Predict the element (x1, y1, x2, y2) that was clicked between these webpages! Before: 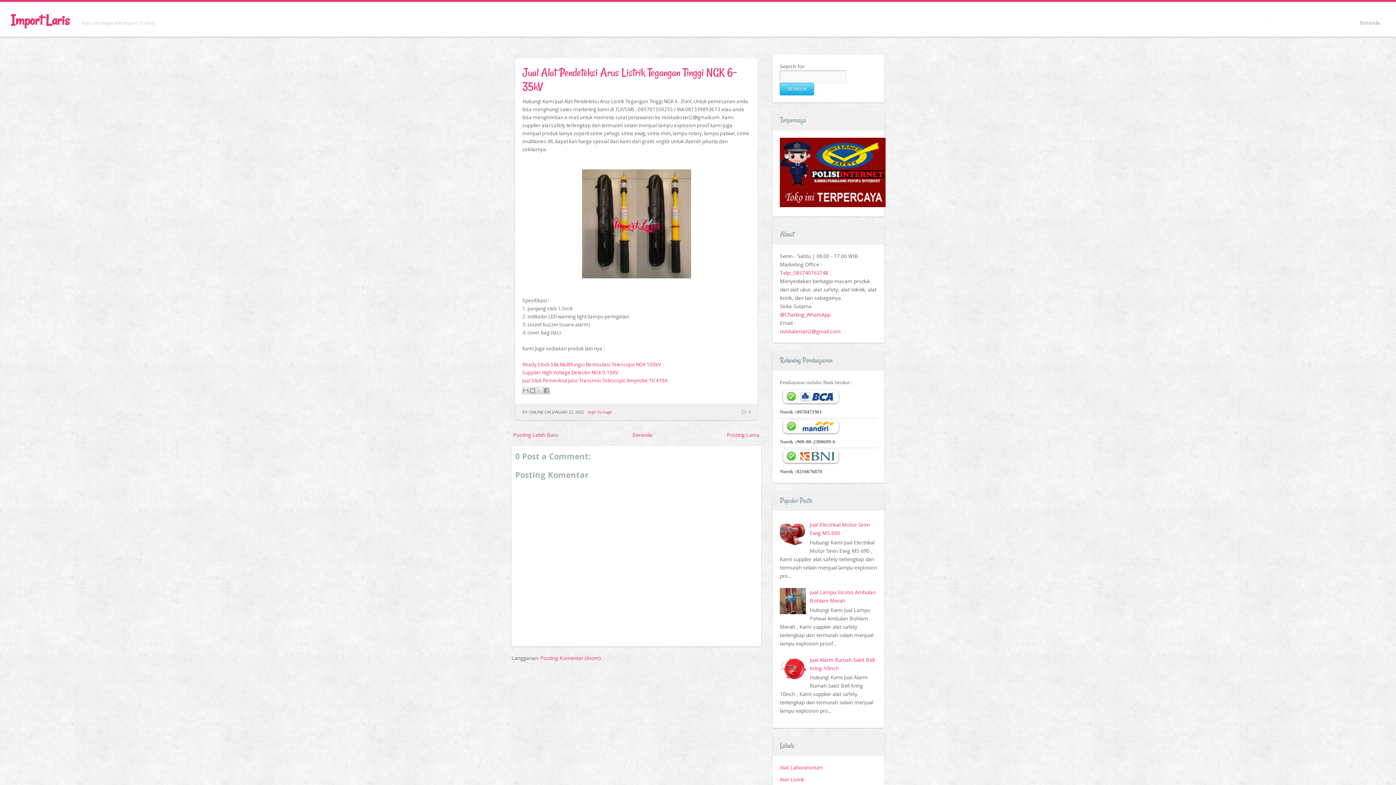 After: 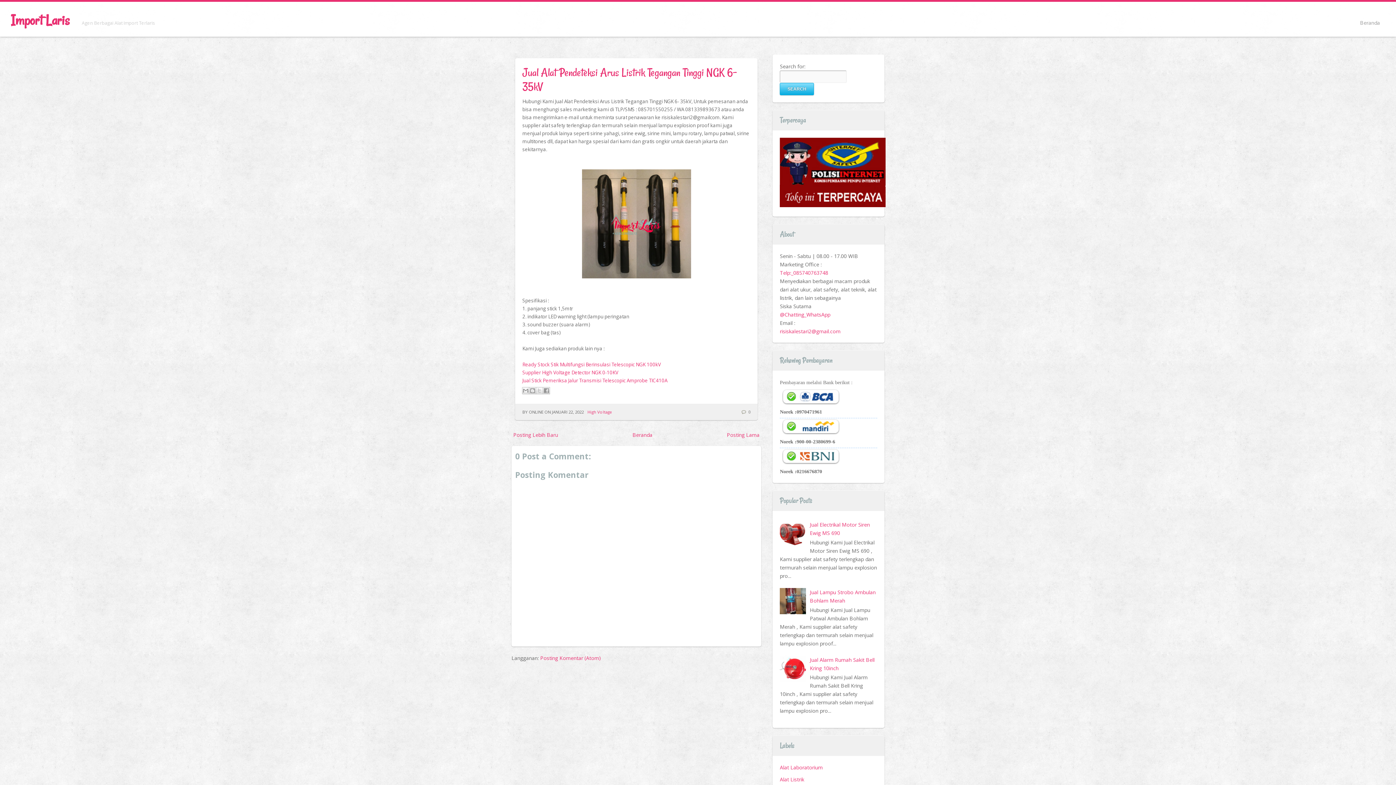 Action: label: Jual Alat Pendeteksi Arus Listrik Tegangan Tinggi NGK 6- 35kV bbox: (522, 65, 737, 94)